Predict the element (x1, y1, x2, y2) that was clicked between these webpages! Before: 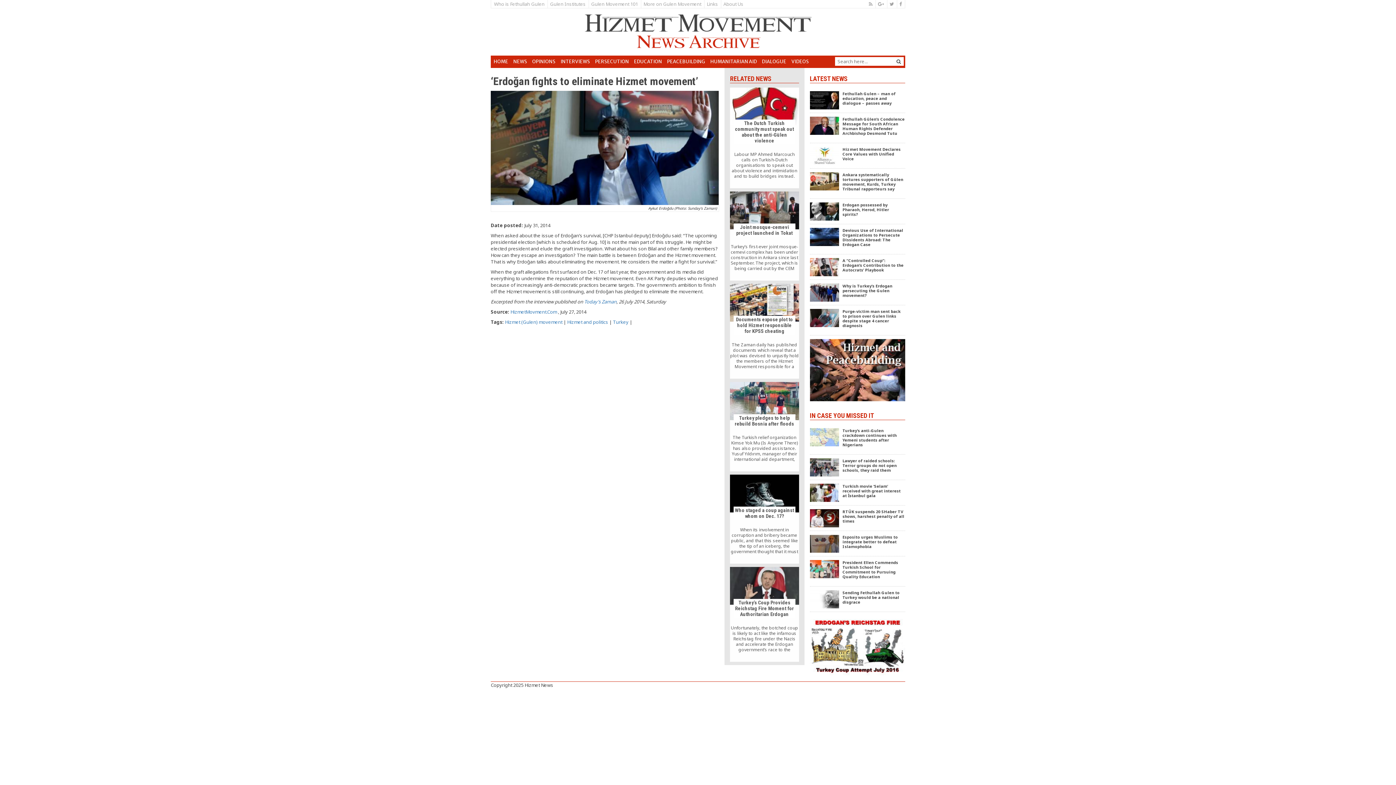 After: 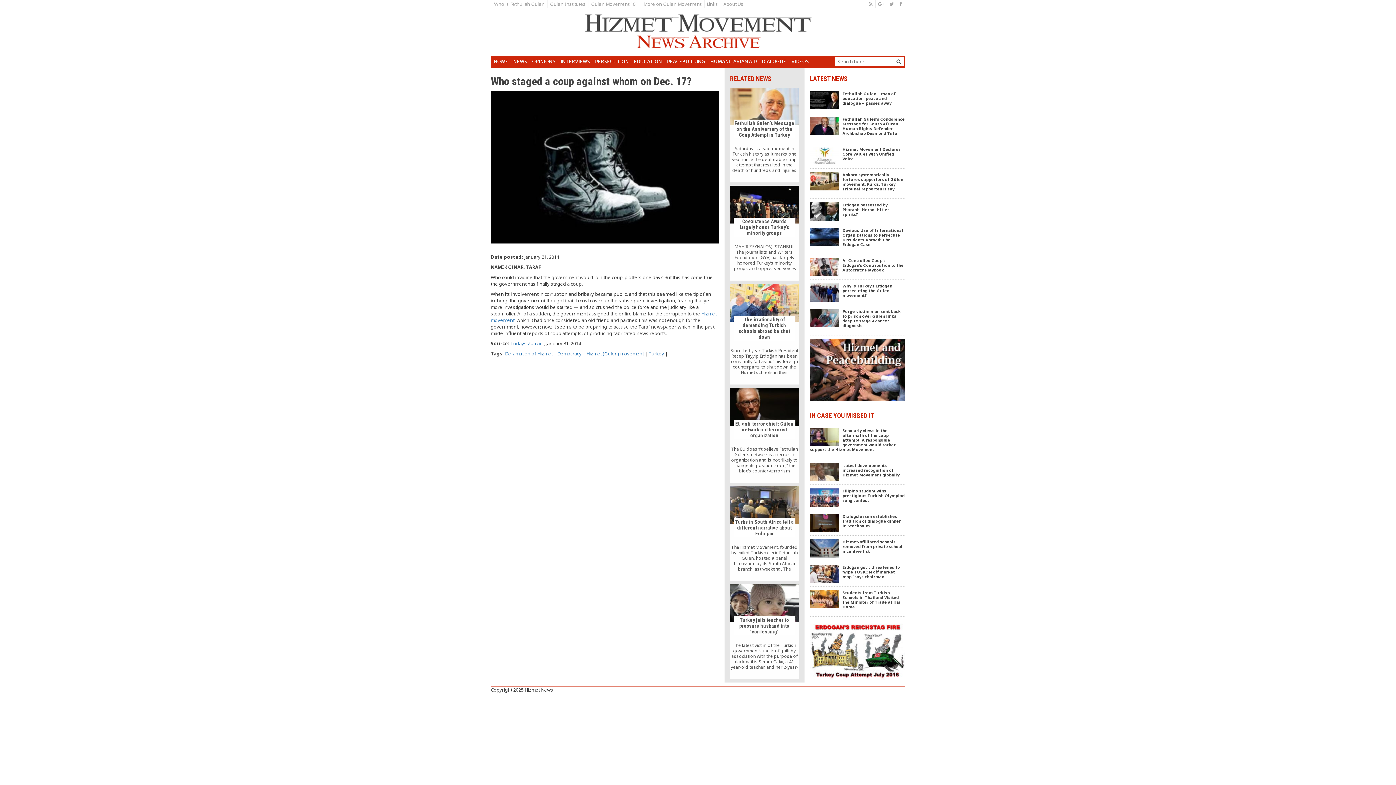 Action: bbox: (730, 474, 799, 563)